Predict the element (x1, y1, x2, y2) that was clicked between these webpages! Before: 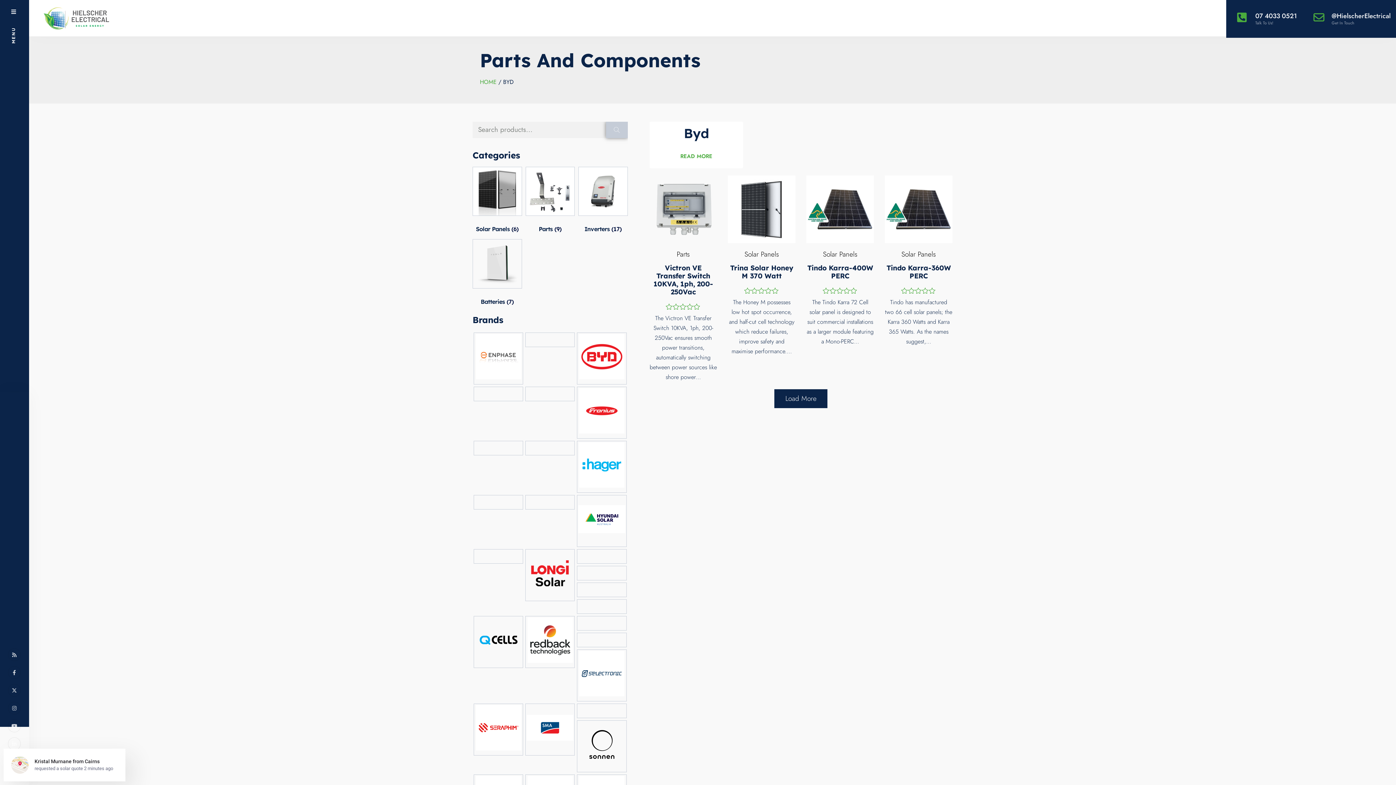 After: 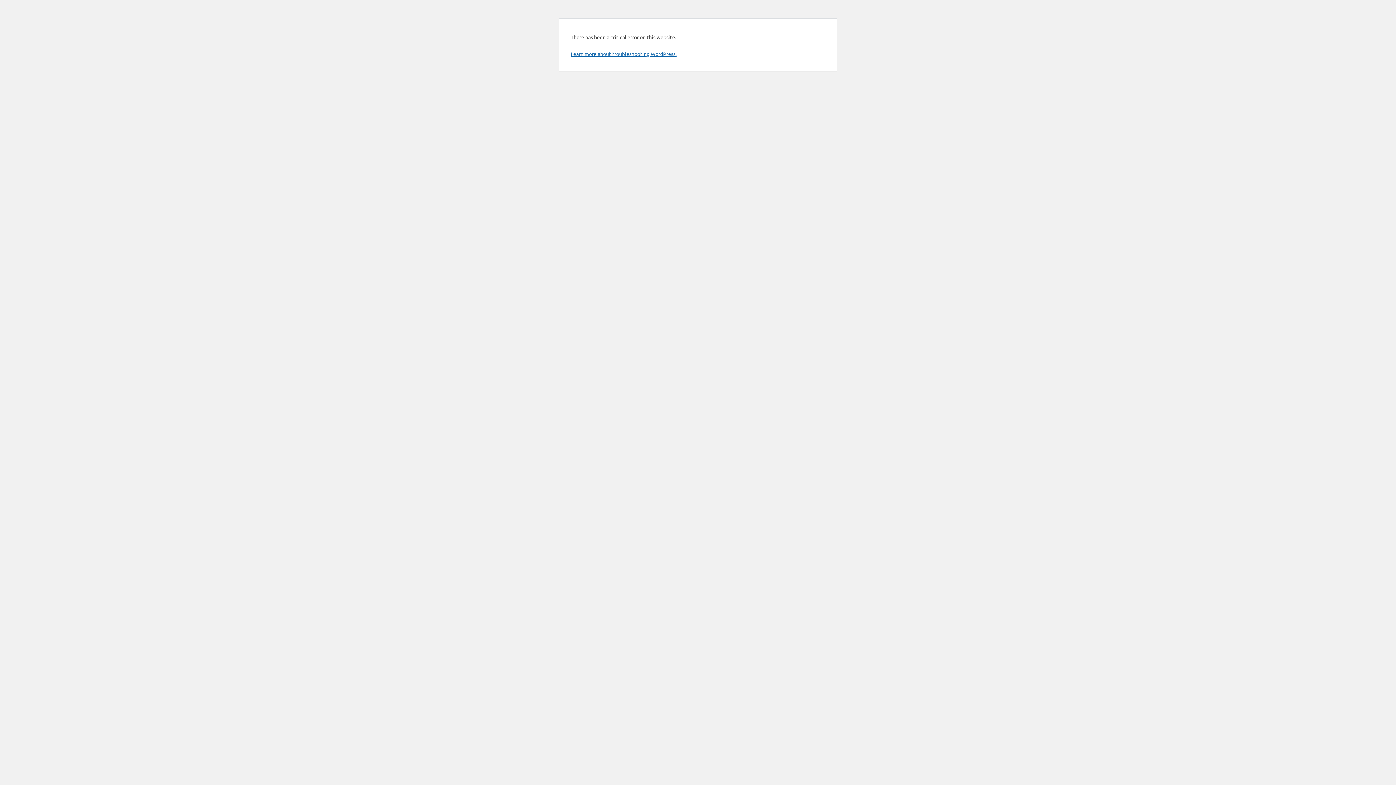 Action: bbox: (579, 388, 624, 433)